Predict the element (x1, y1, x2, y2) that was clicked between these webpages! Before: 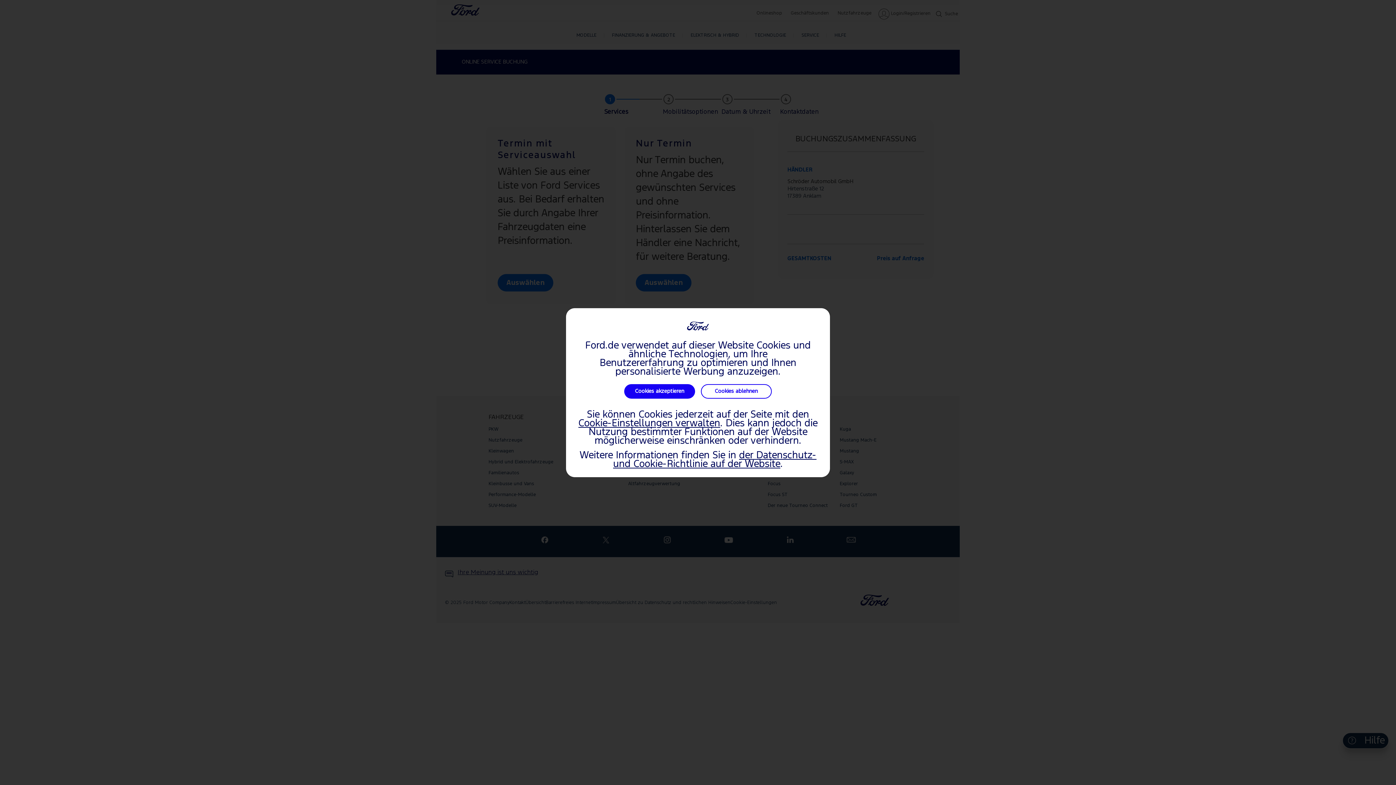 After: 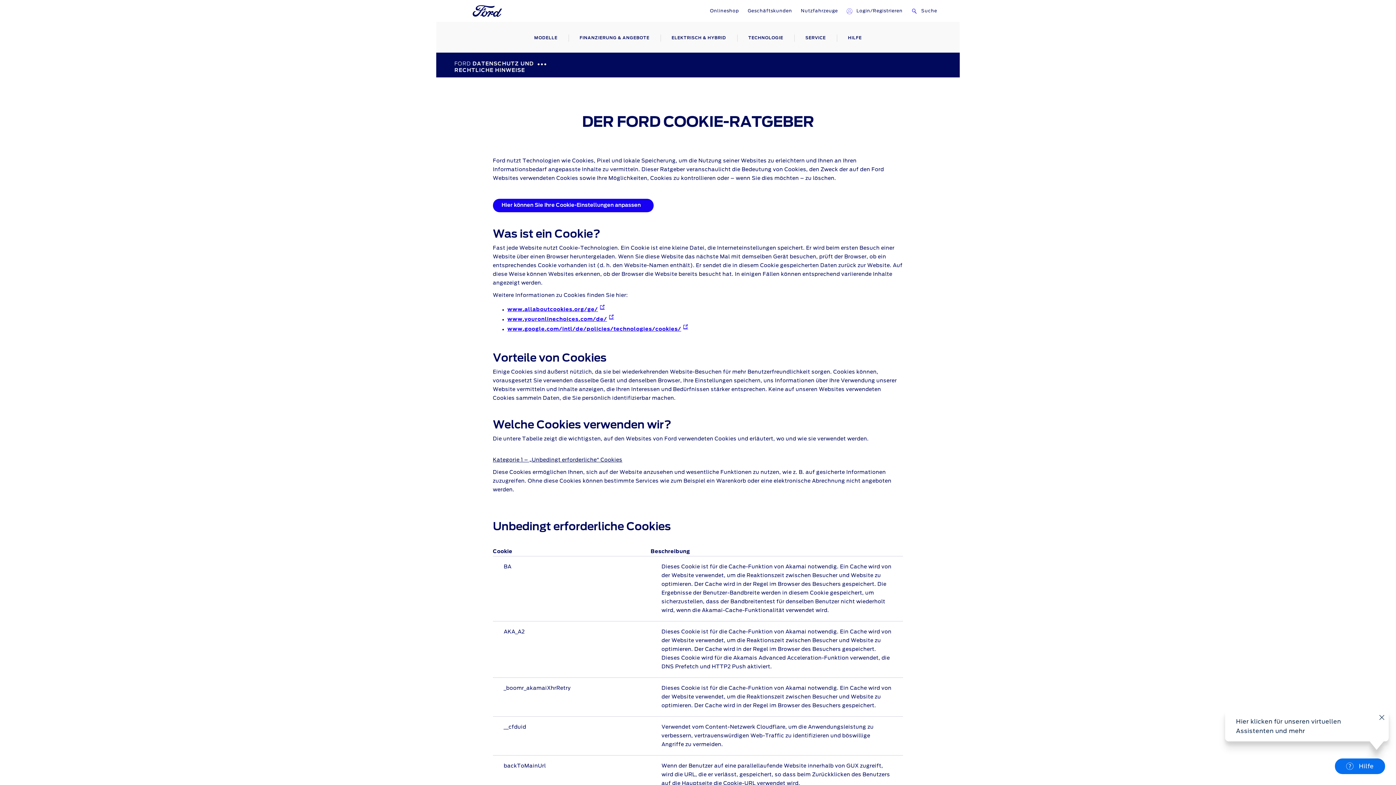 Action: label: der Datenschutz- und Cookie-Richtlinie auf der Website bbox: (613, 451, 816, 468)